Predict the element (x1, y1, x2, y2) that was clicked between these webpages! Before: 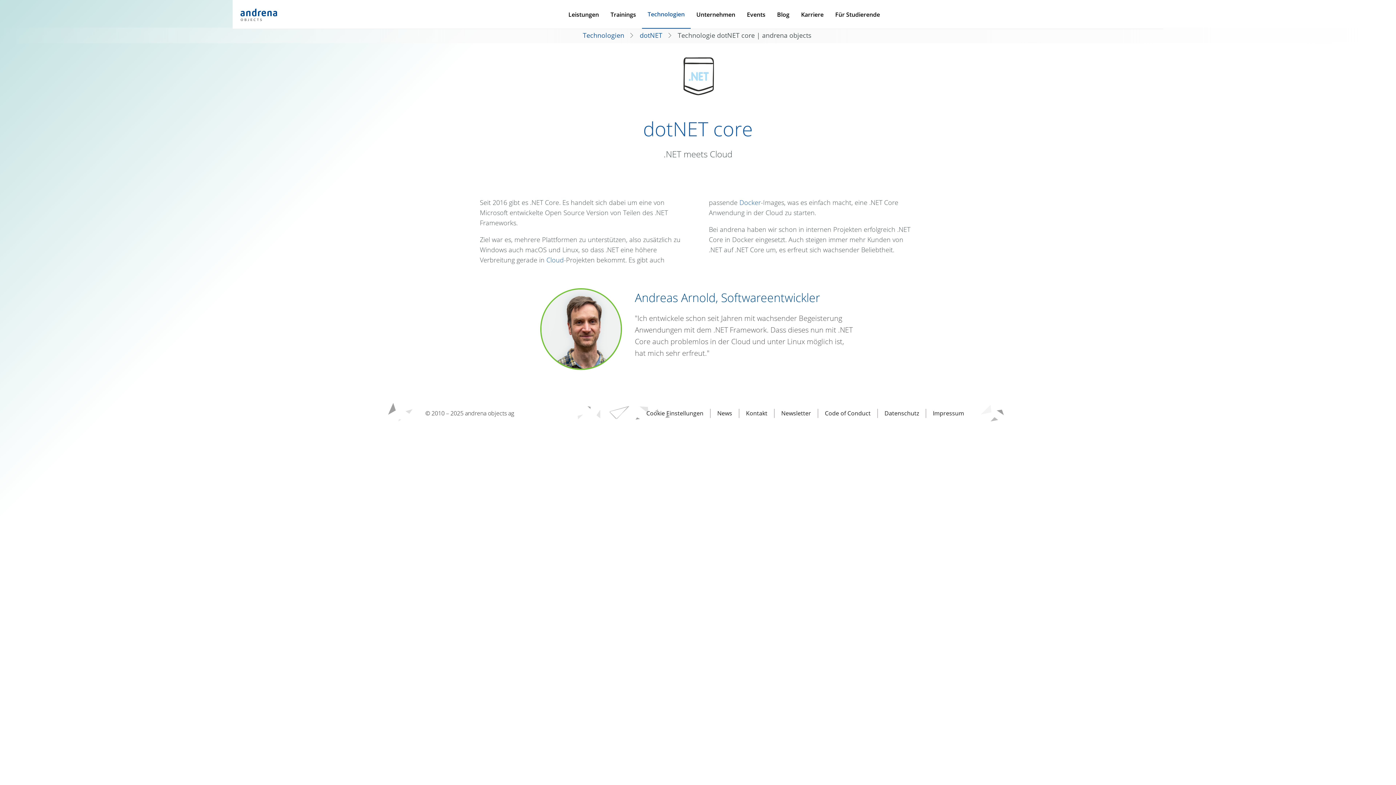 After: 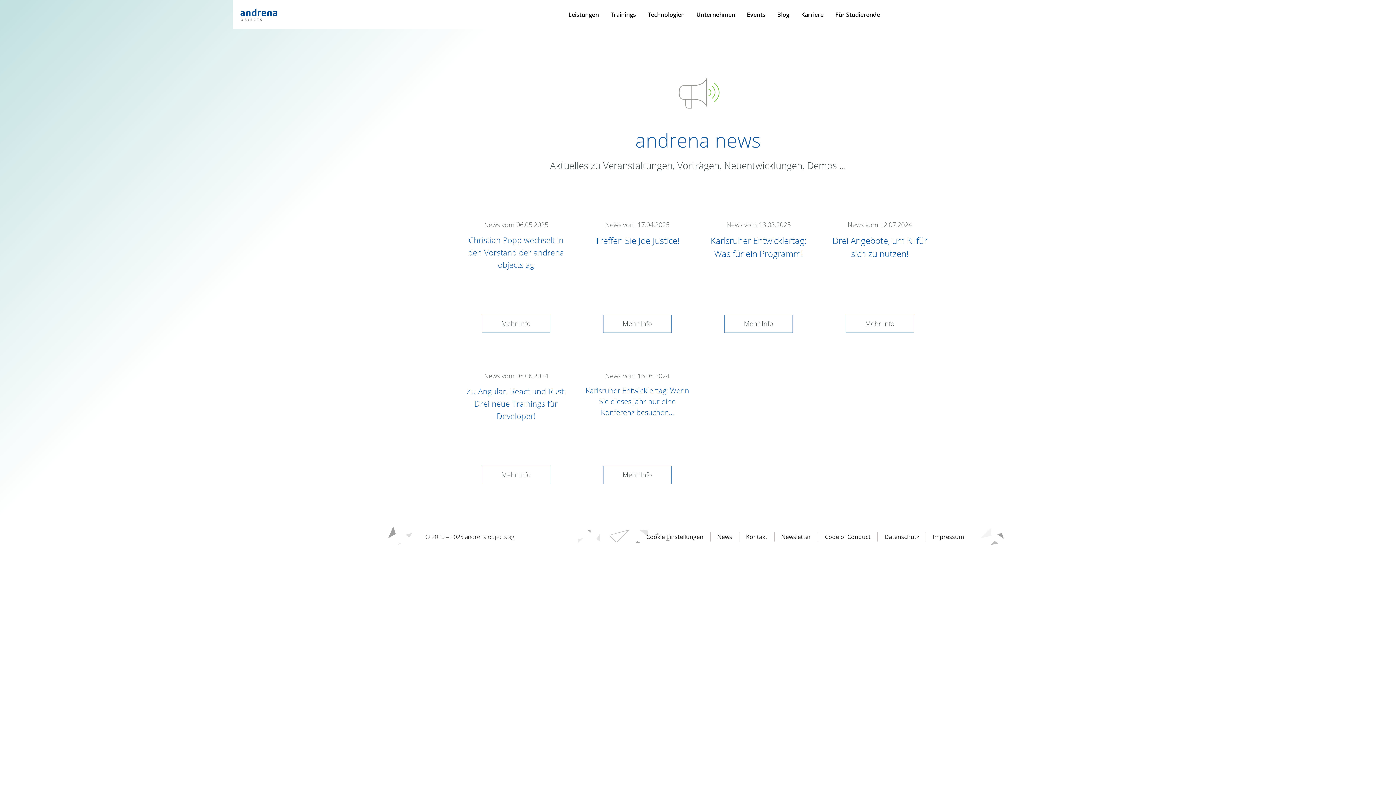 Action: label: News bbox: (717, 409, 732, 417)